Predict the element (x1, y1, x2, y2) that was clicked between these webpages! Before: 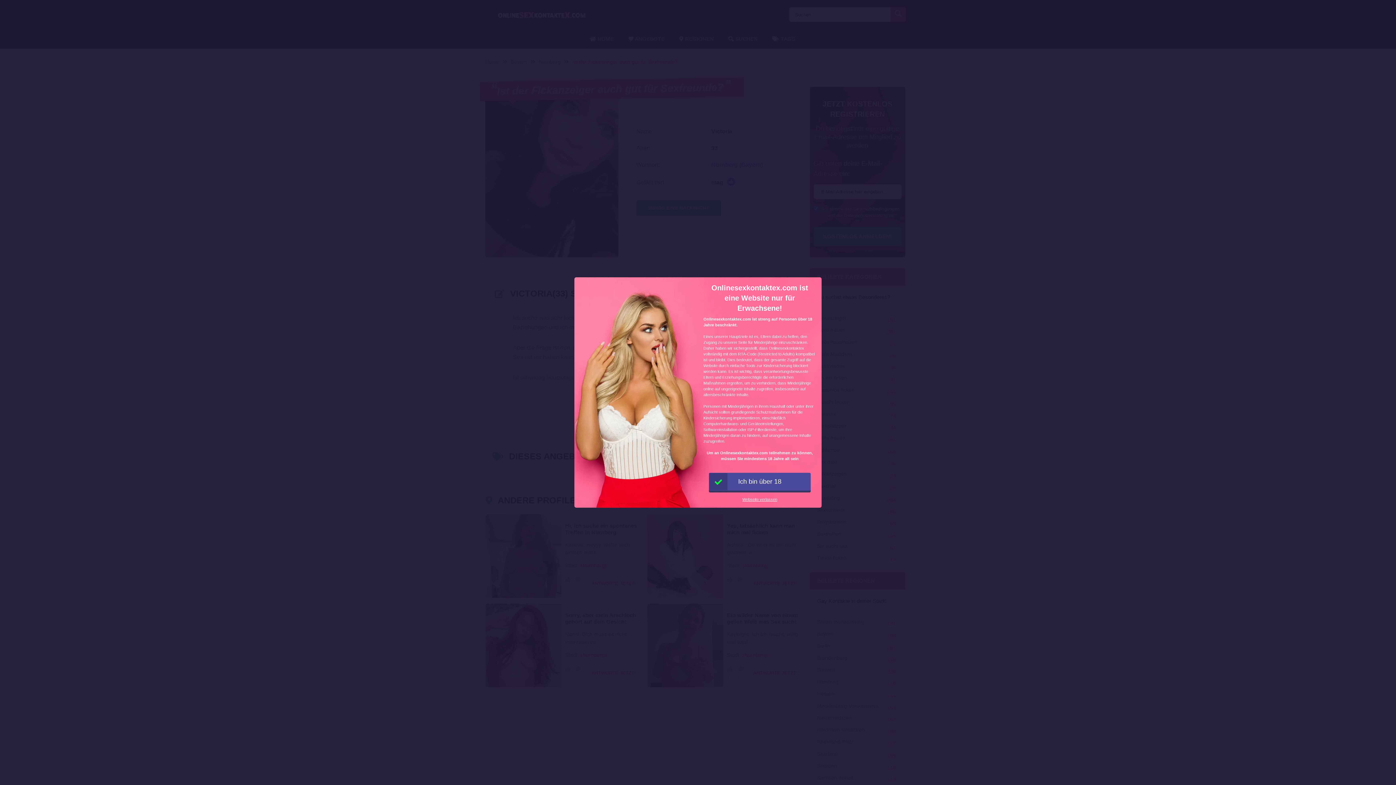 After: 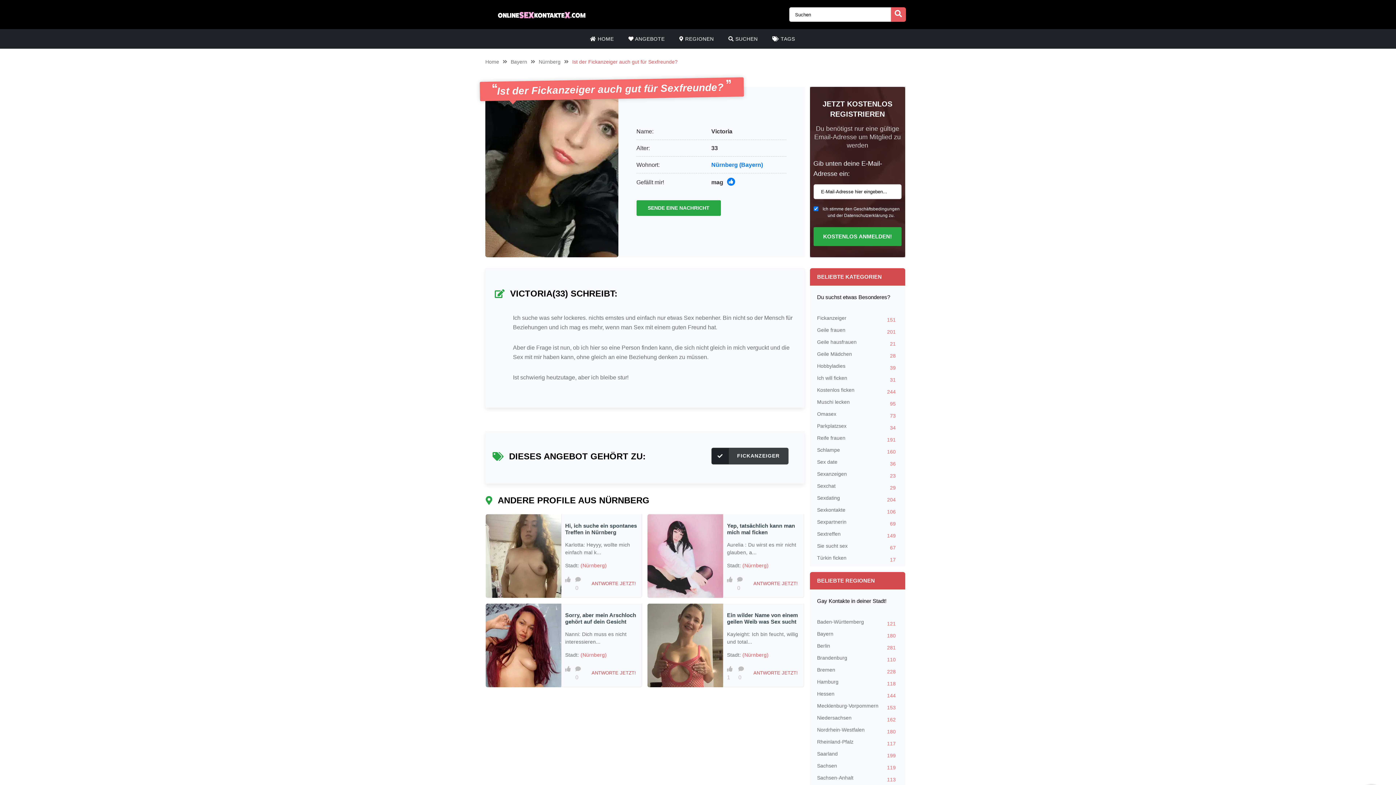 Action: label: Ich bin über 18 bbox: (709, 473, 810, 490)